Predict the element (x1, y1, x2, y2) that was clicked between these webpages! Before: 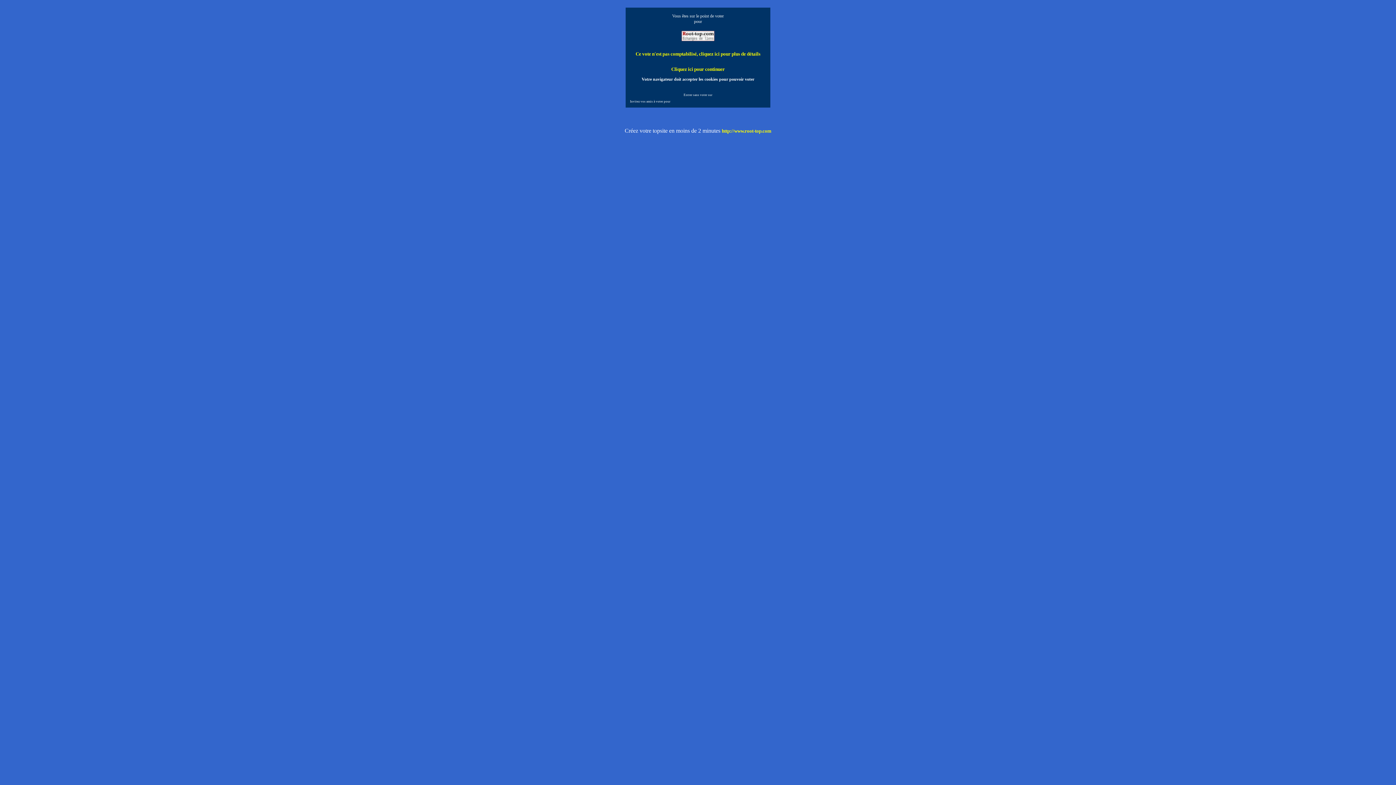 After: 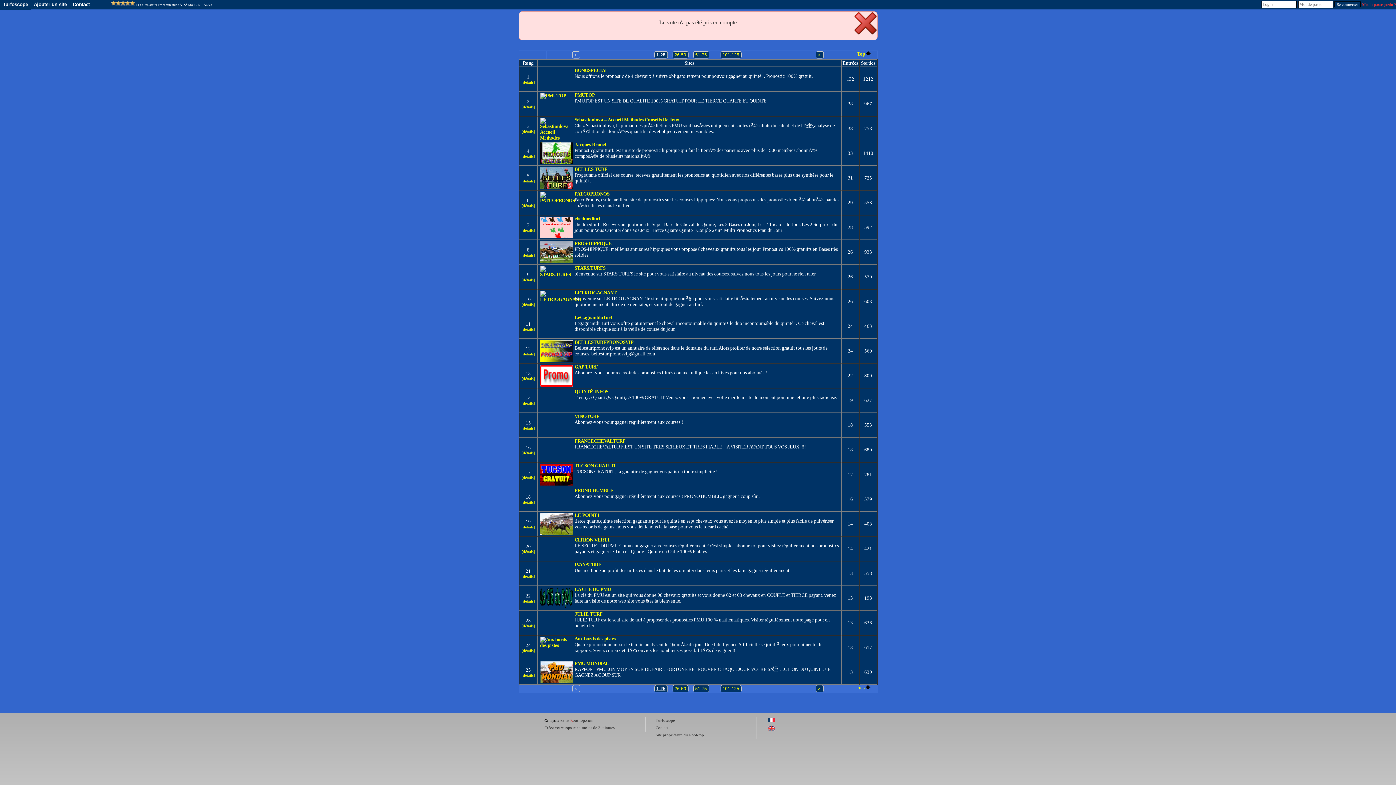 Action: bbox: (671, 66, 724, 72) label: Cliquez ici pour continuer